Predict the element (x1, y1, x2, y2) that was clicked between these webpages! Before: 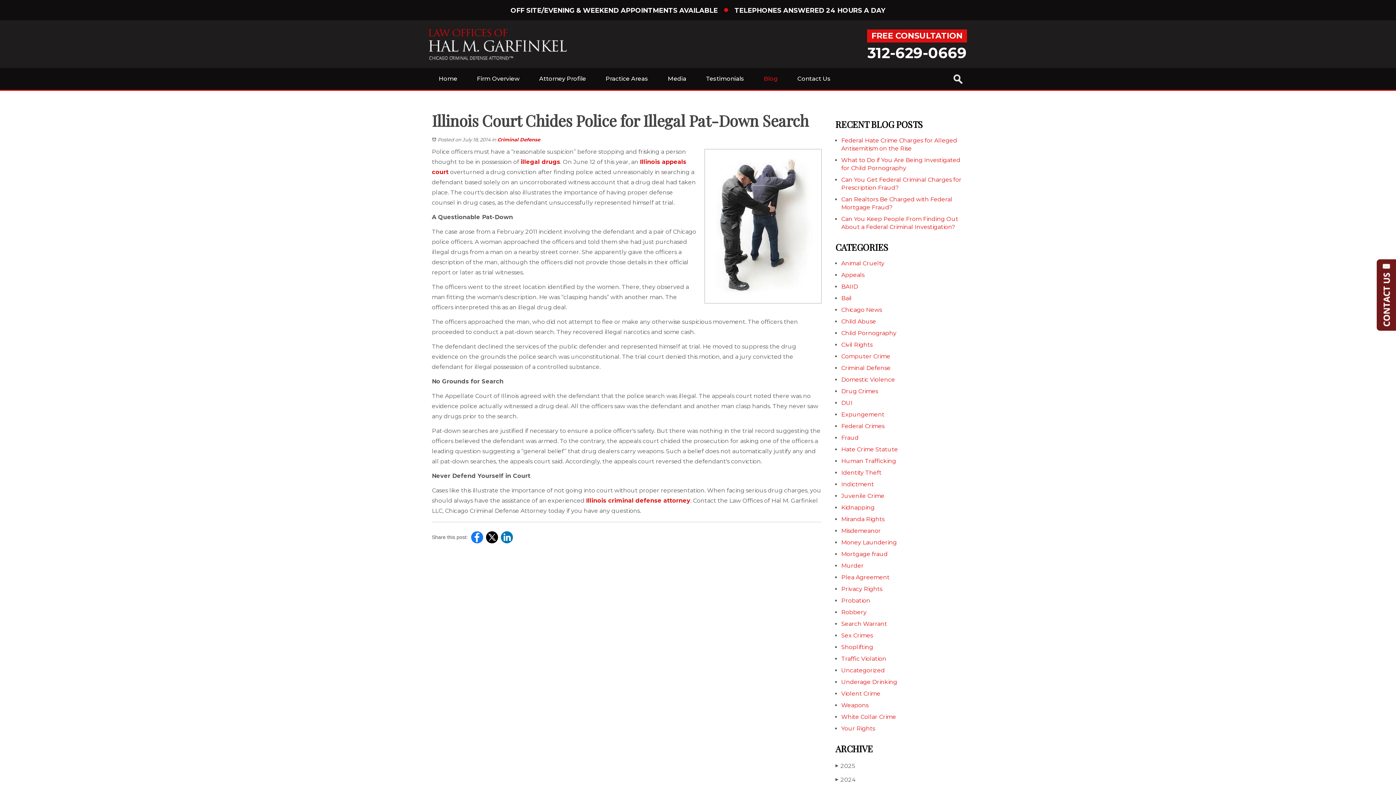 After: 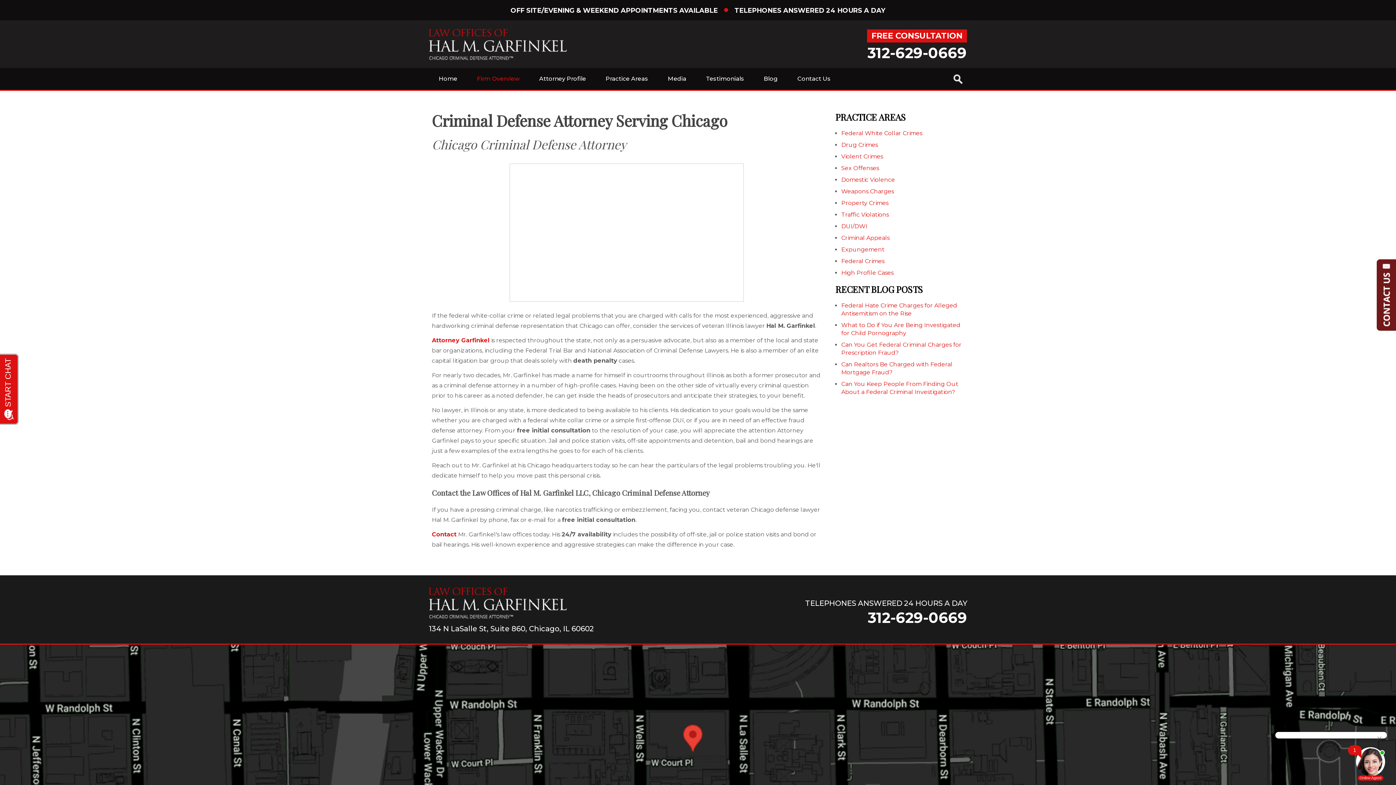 Action: bbox: (477, 75, 519, 82) label: Firm Overview